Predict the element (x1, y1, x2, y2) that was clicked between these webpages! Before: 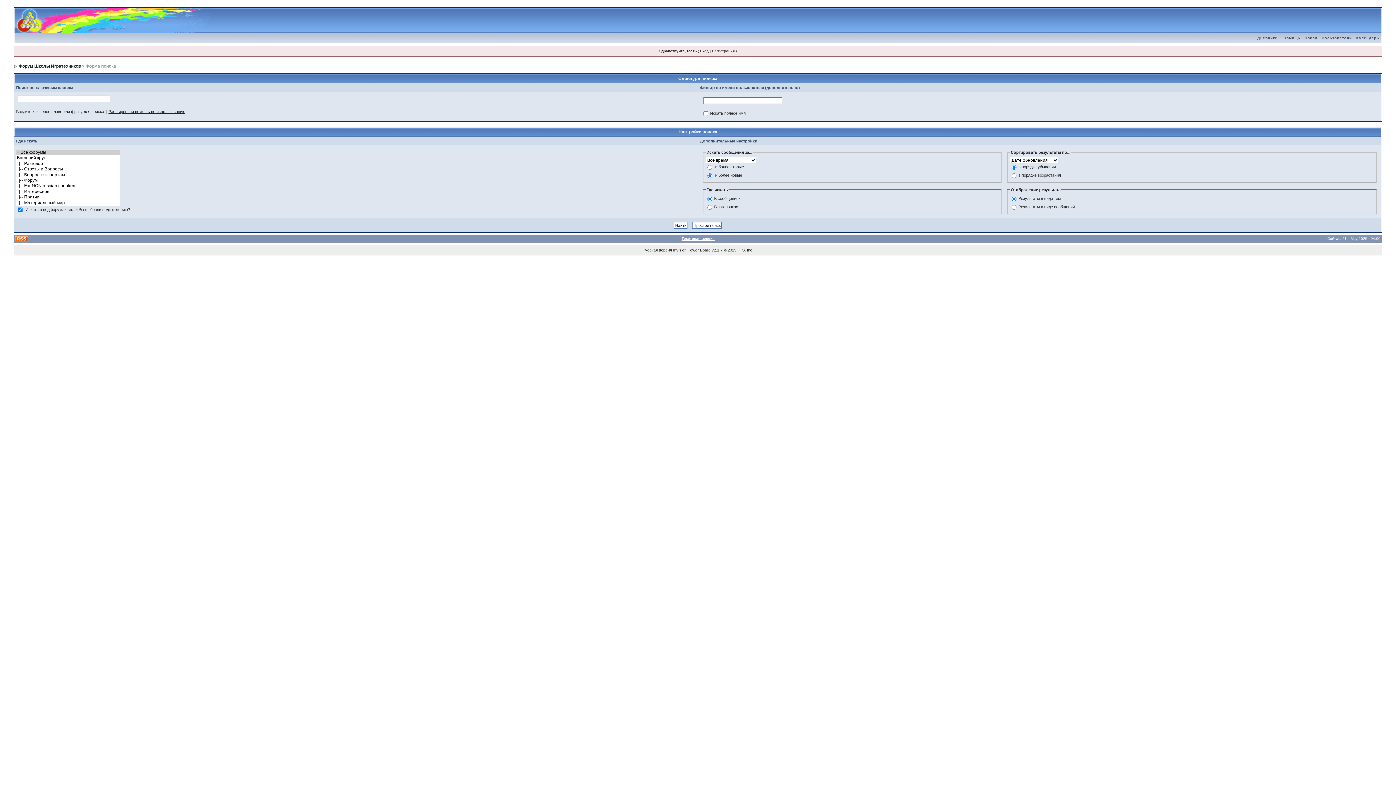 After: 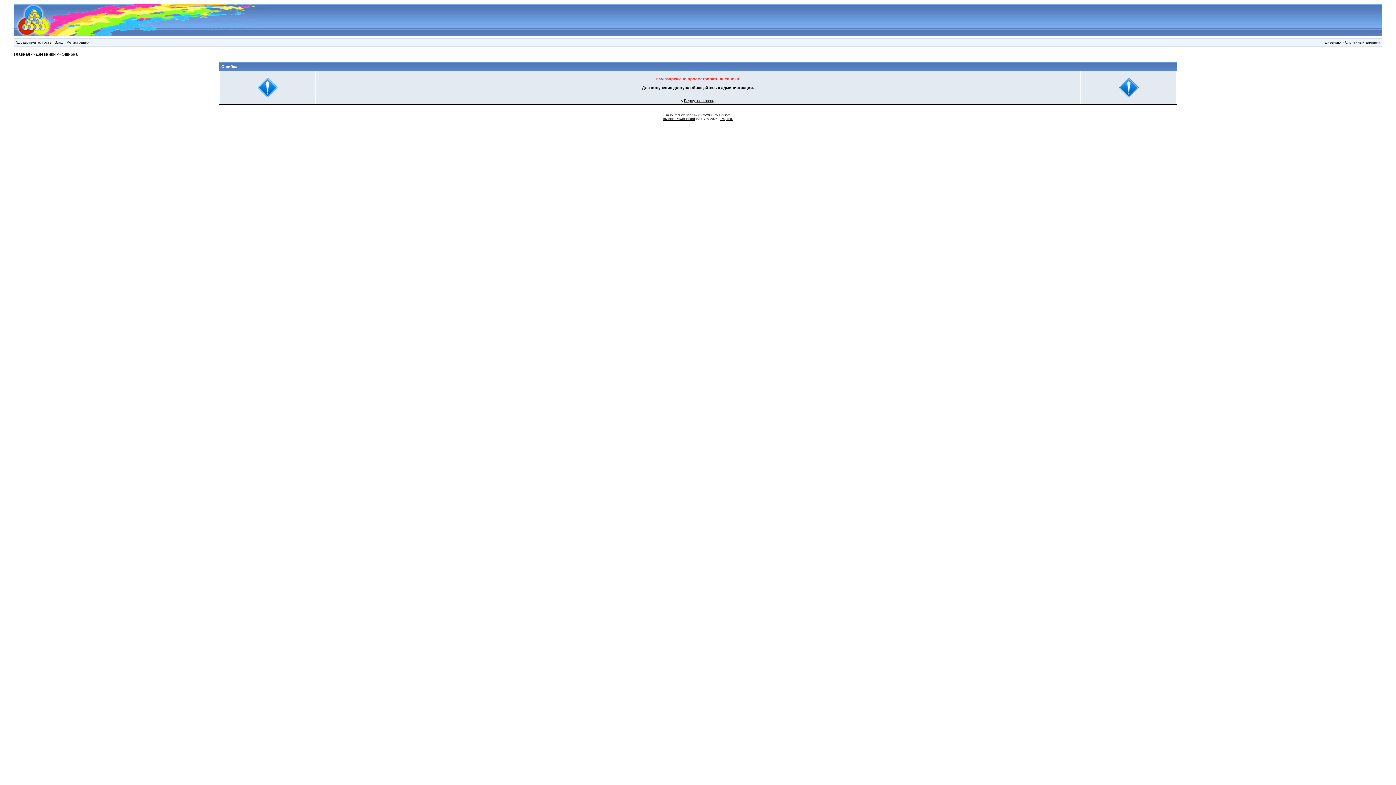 Action: label: Дневники bbox: (1255, 36, 1280, 40)